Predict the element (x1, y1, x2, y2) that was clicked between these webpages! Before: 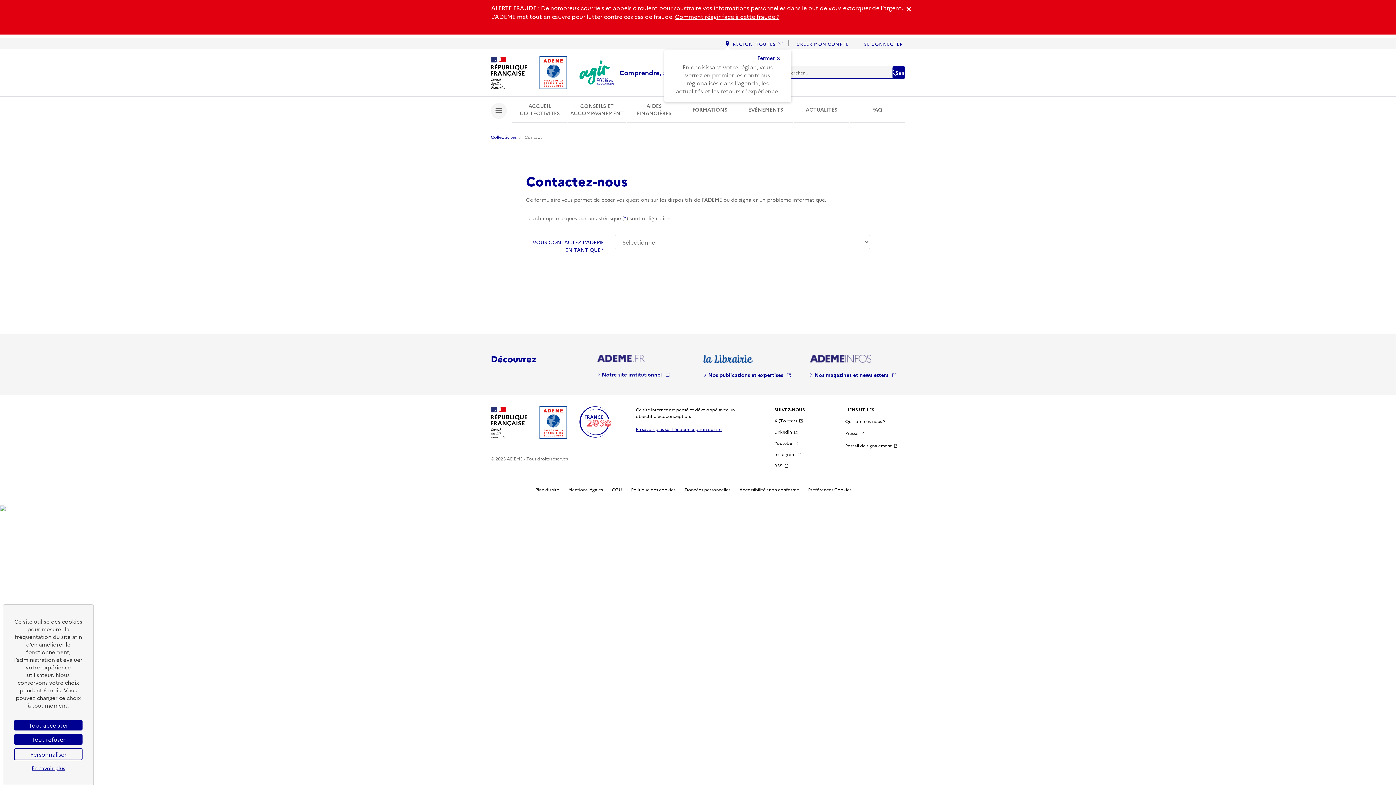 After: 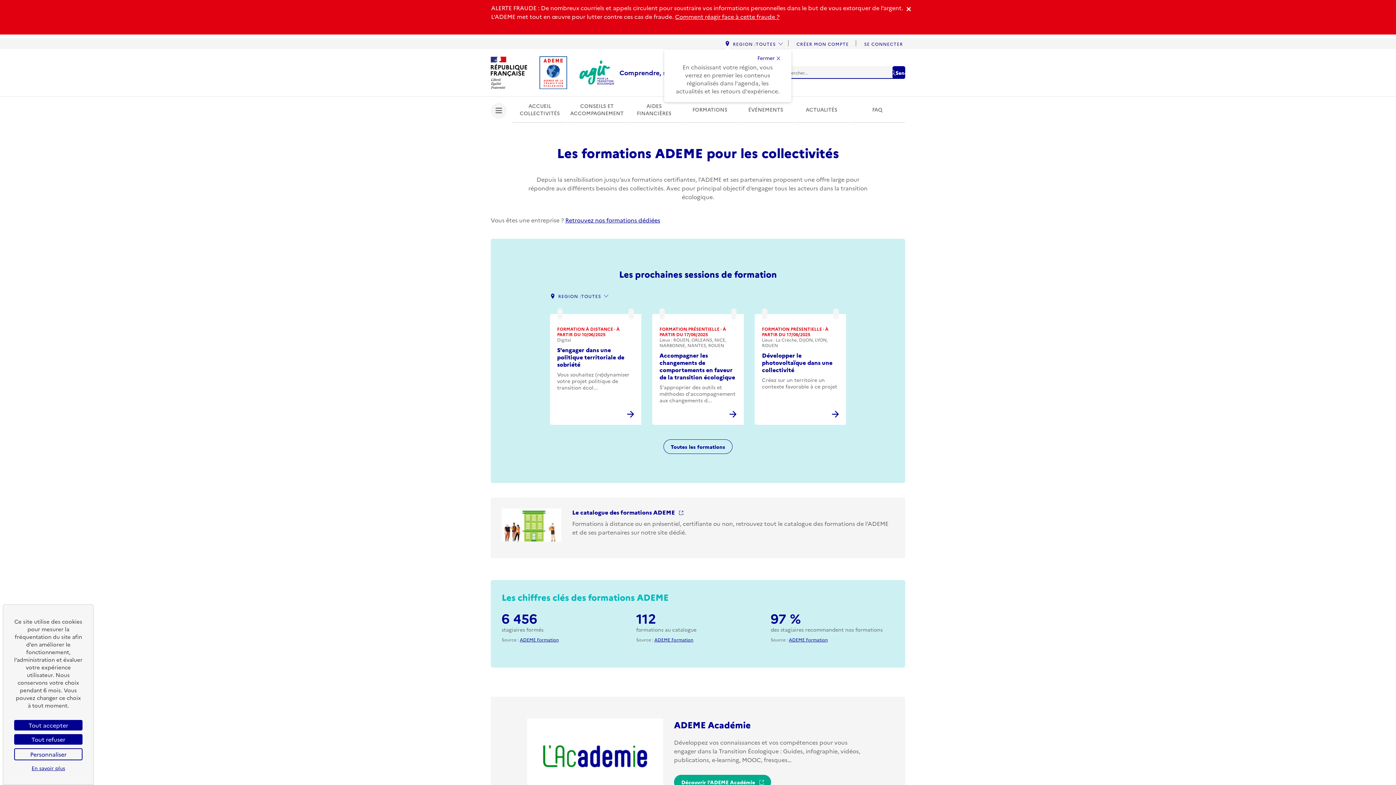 Action: label: FORMATIONS bbox: (682, 96, 737, 122)